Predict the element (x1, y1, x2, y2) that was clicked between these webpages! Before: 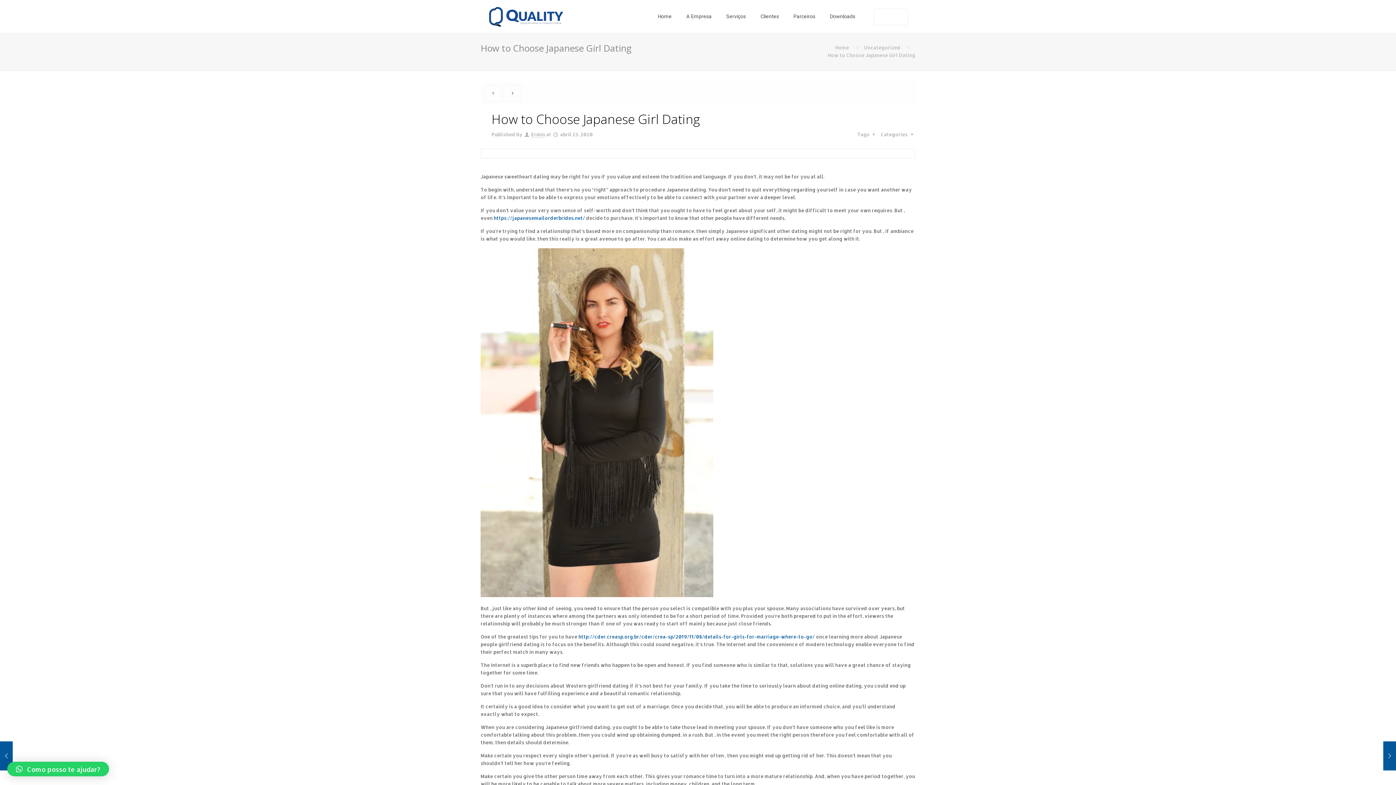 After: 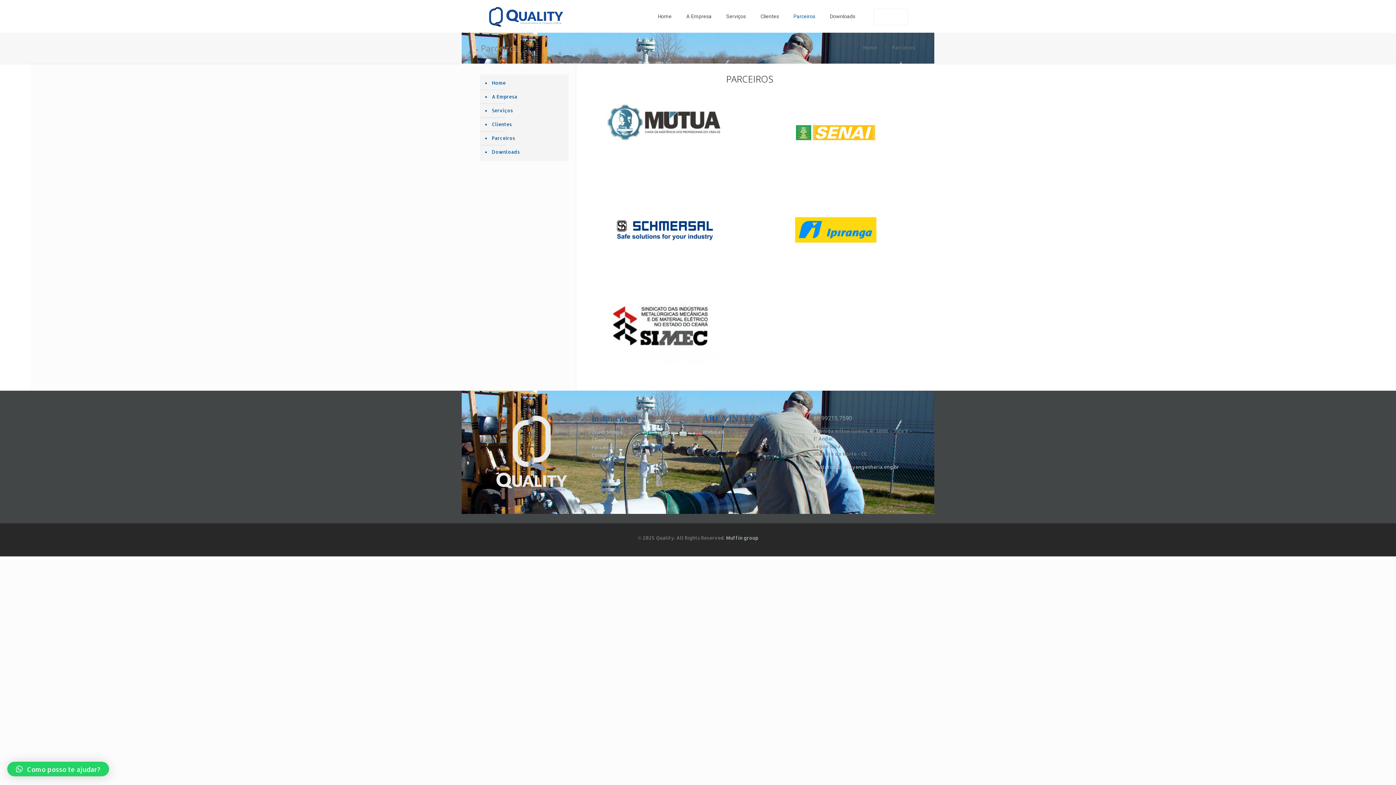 Action: bbox: (786, 0, 822, 32) label: Parceiros